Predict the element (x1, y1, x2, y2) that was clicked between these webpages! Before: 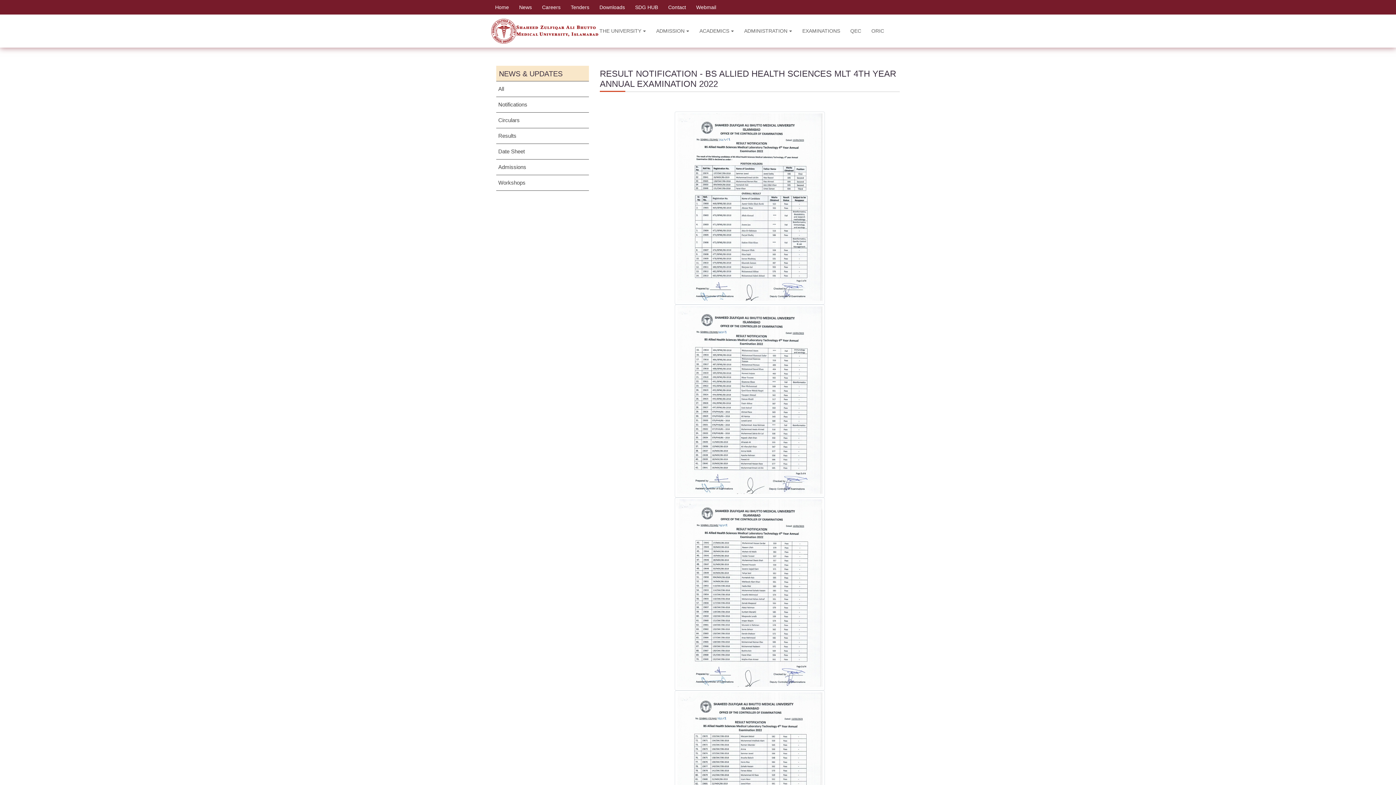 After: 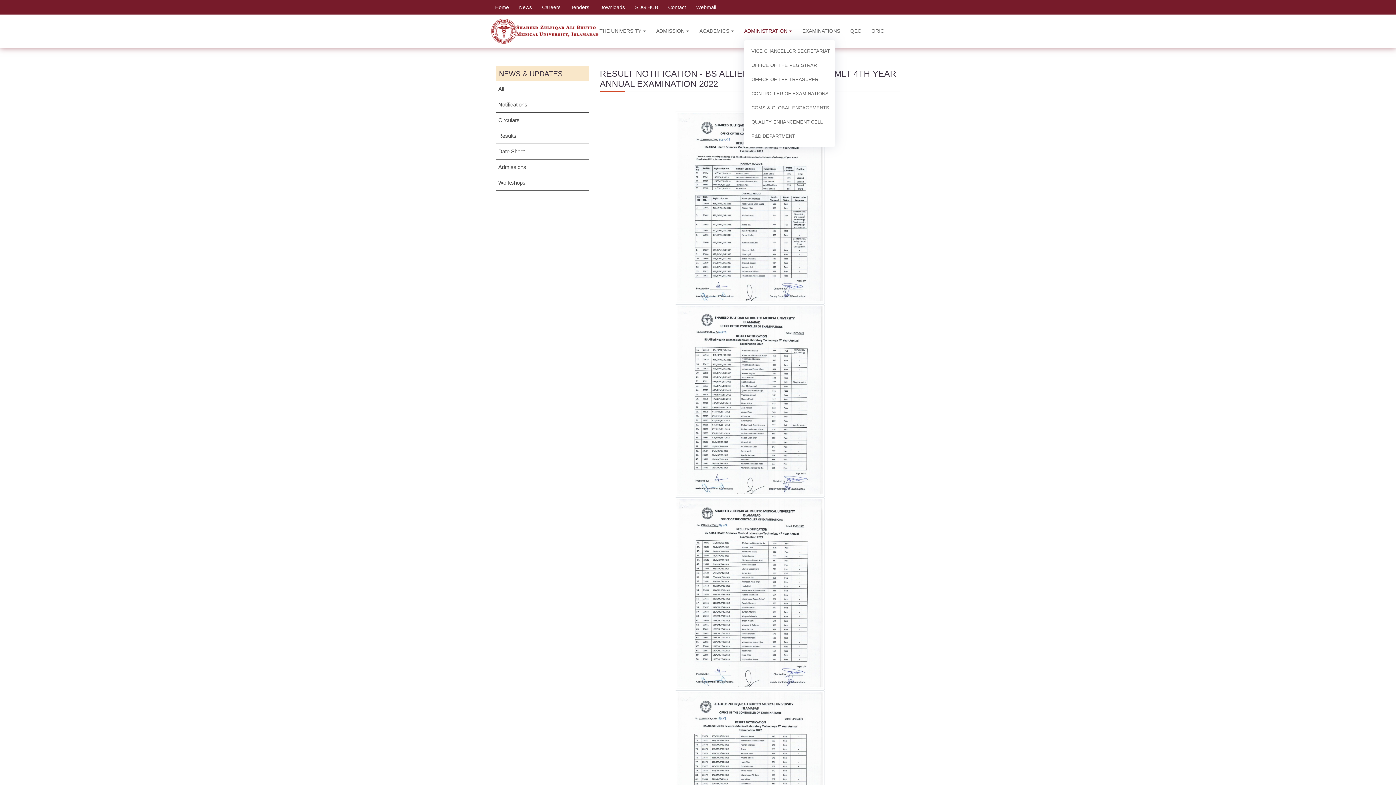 Action: bbox: (744, 27, 792, 34) label: ADMINISTRATION